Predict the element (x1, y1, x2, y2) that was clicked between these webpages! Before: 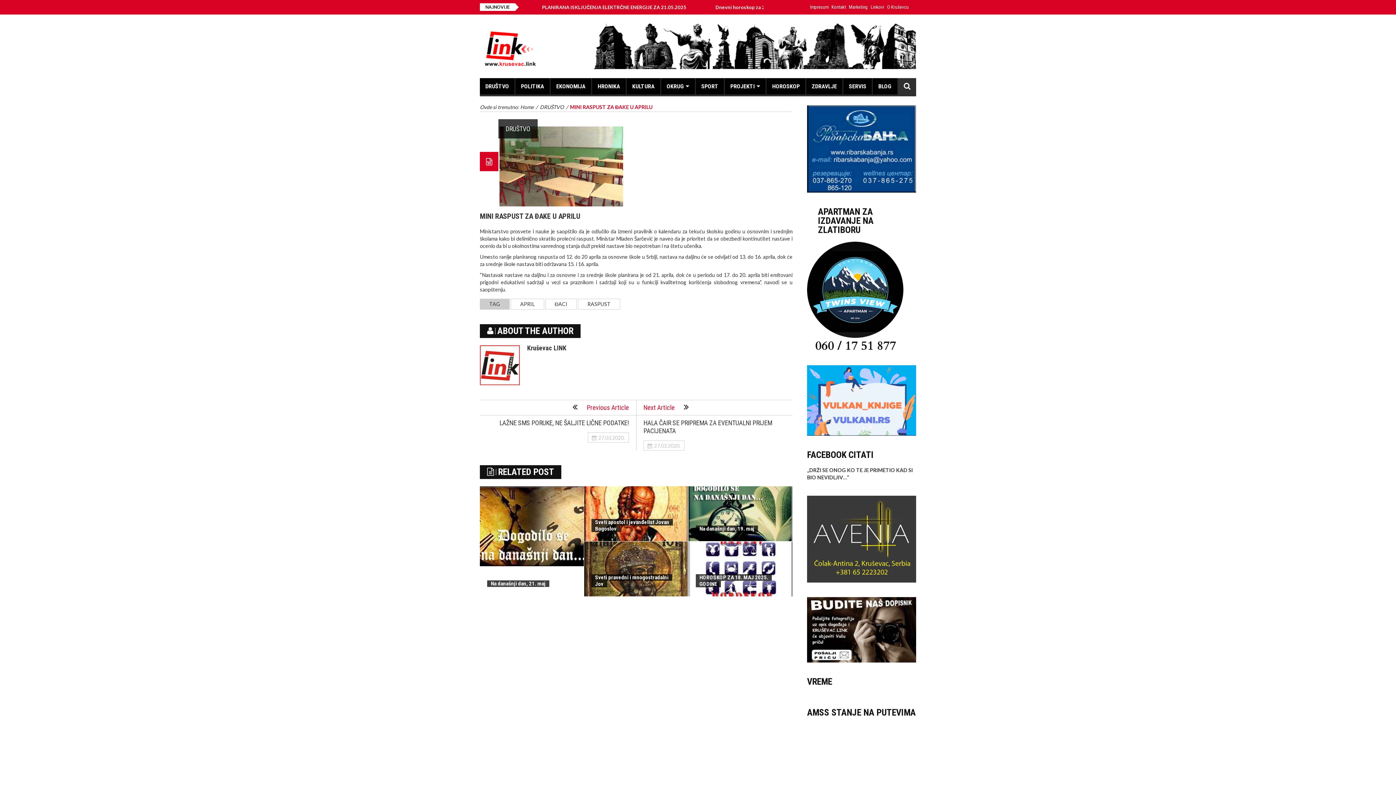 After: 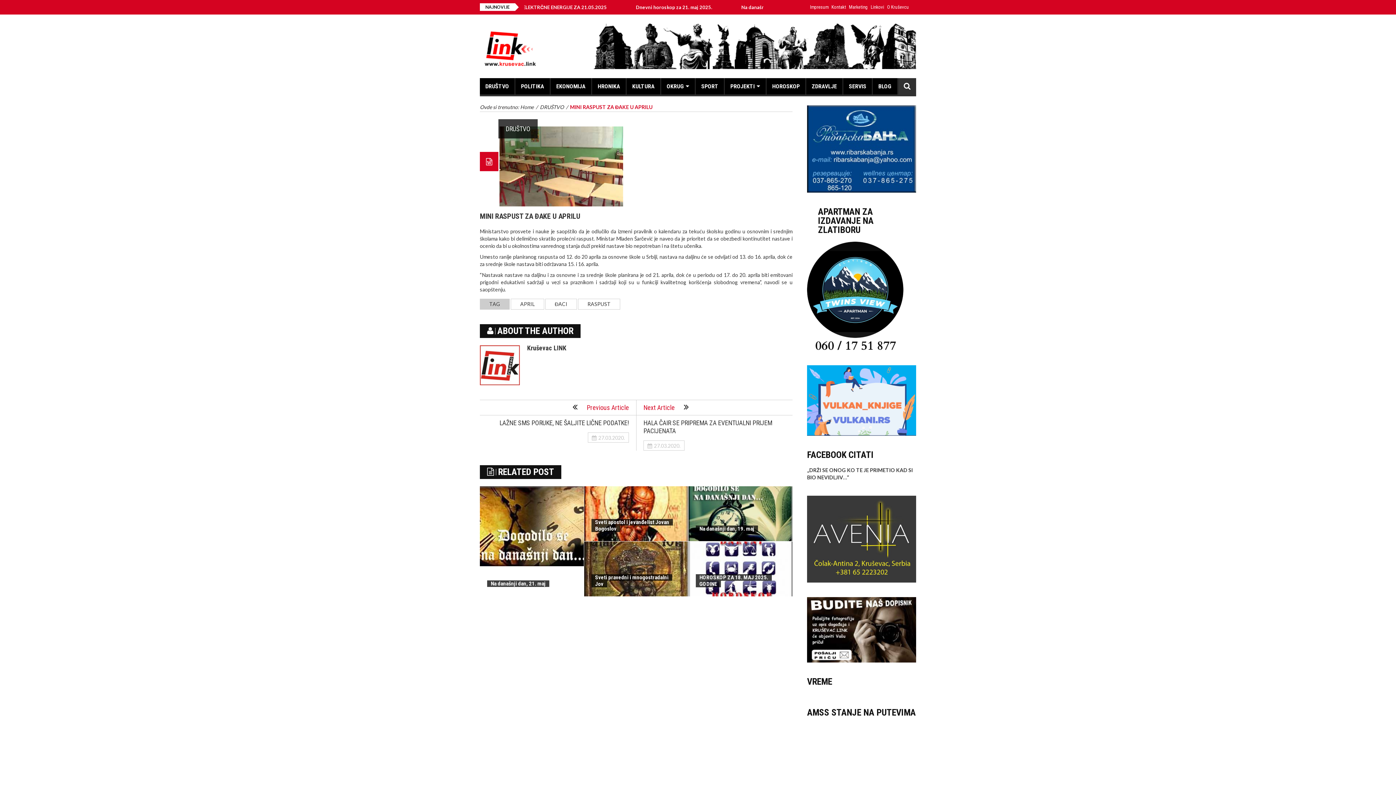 Action: bbox: (807, 626, 916, 632)